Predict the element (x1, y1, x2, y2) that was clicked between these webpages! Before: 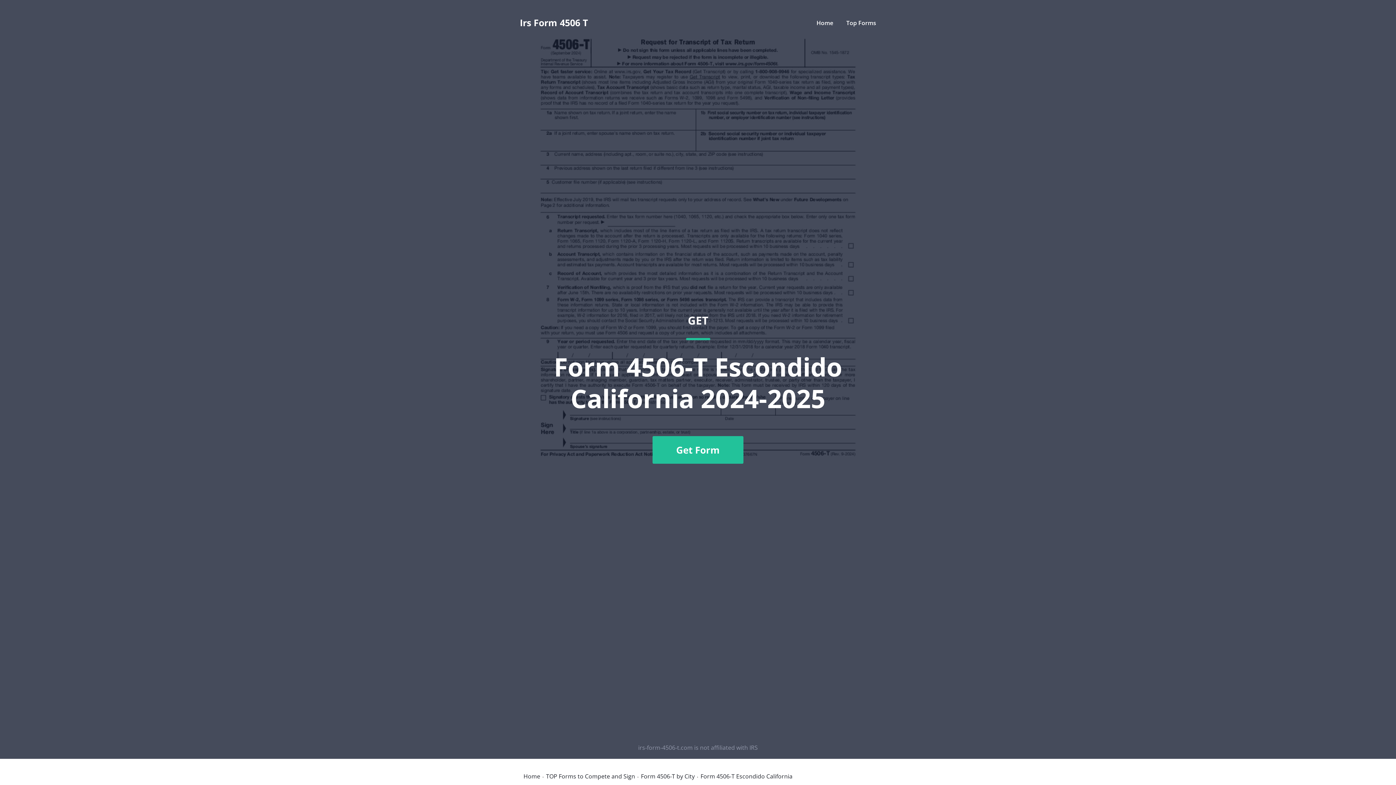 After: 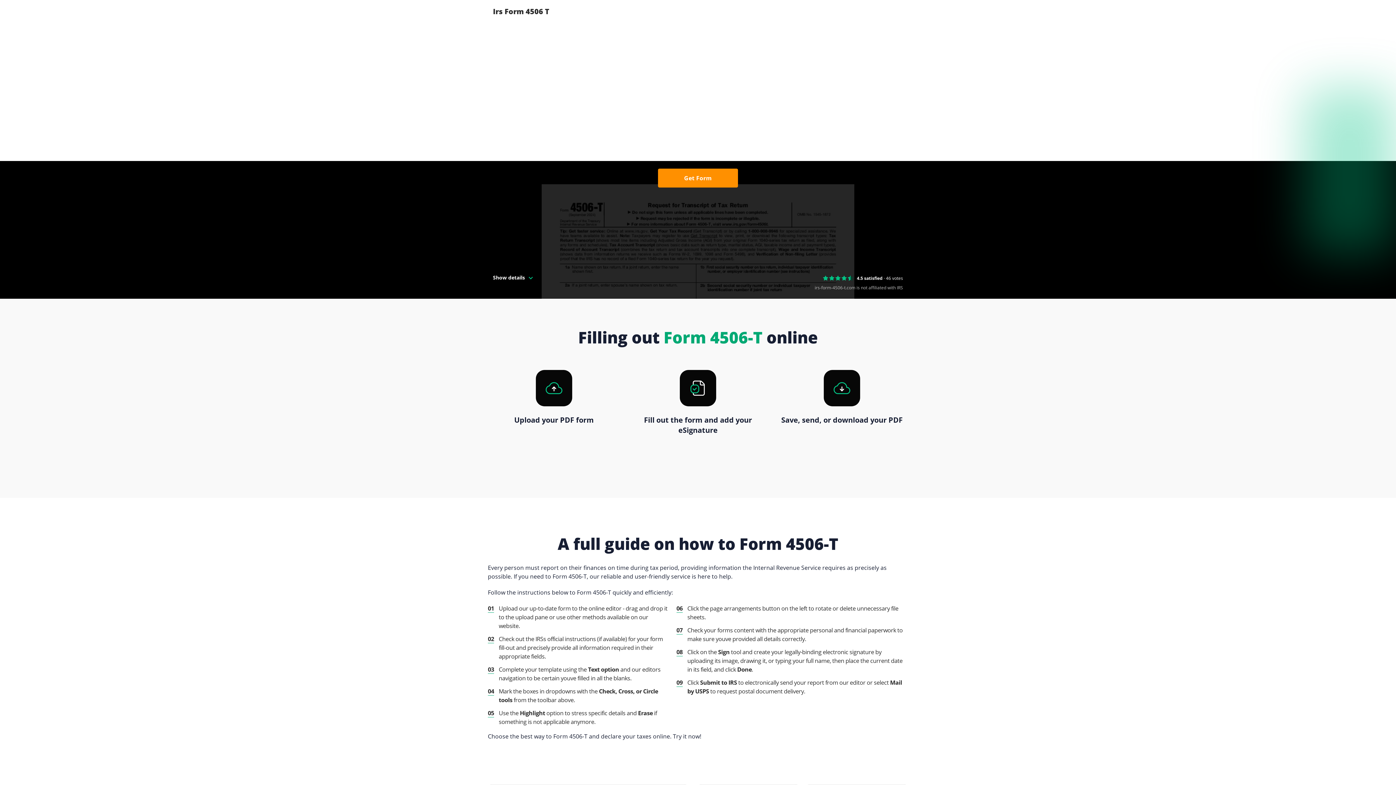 Action: label: Irs Form 4506 T bbox: (520, 18, 588, 27)